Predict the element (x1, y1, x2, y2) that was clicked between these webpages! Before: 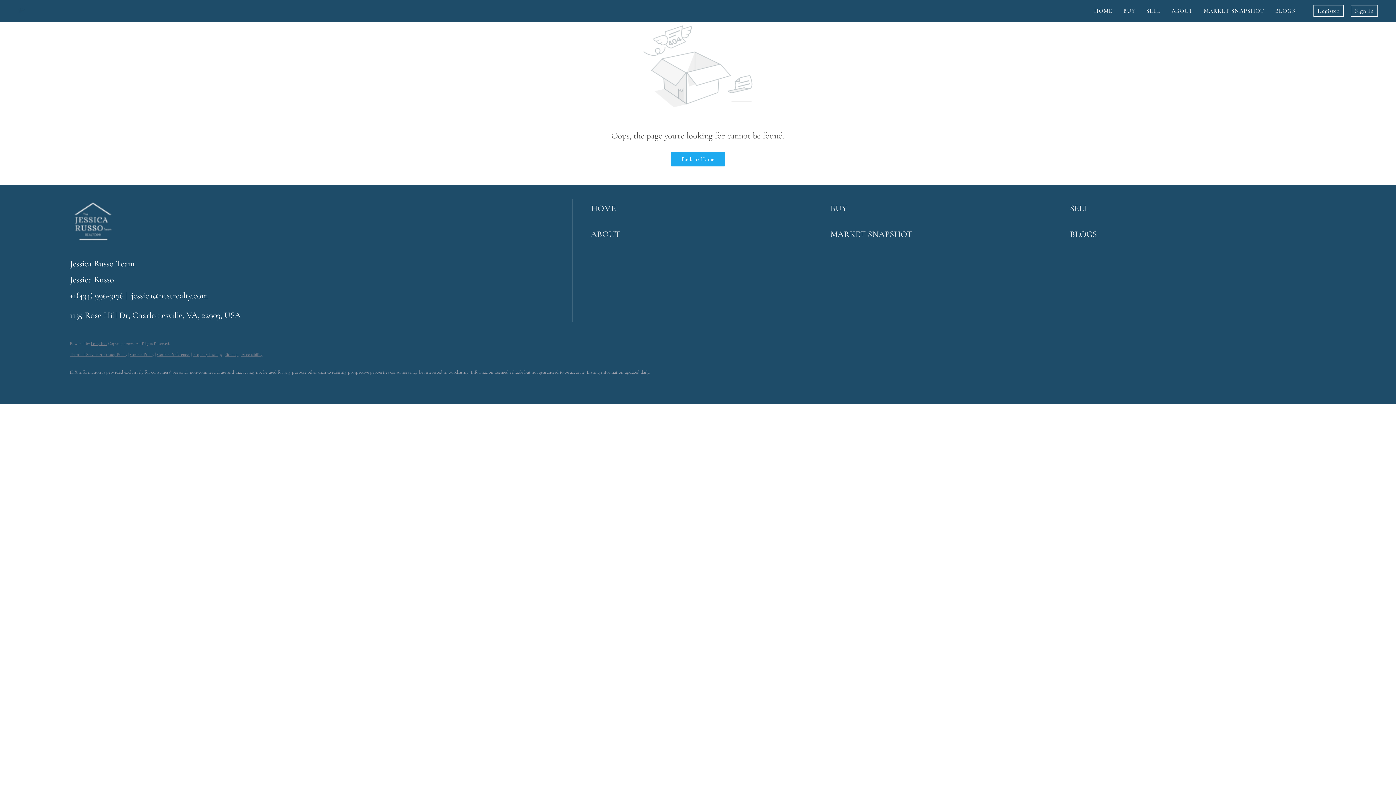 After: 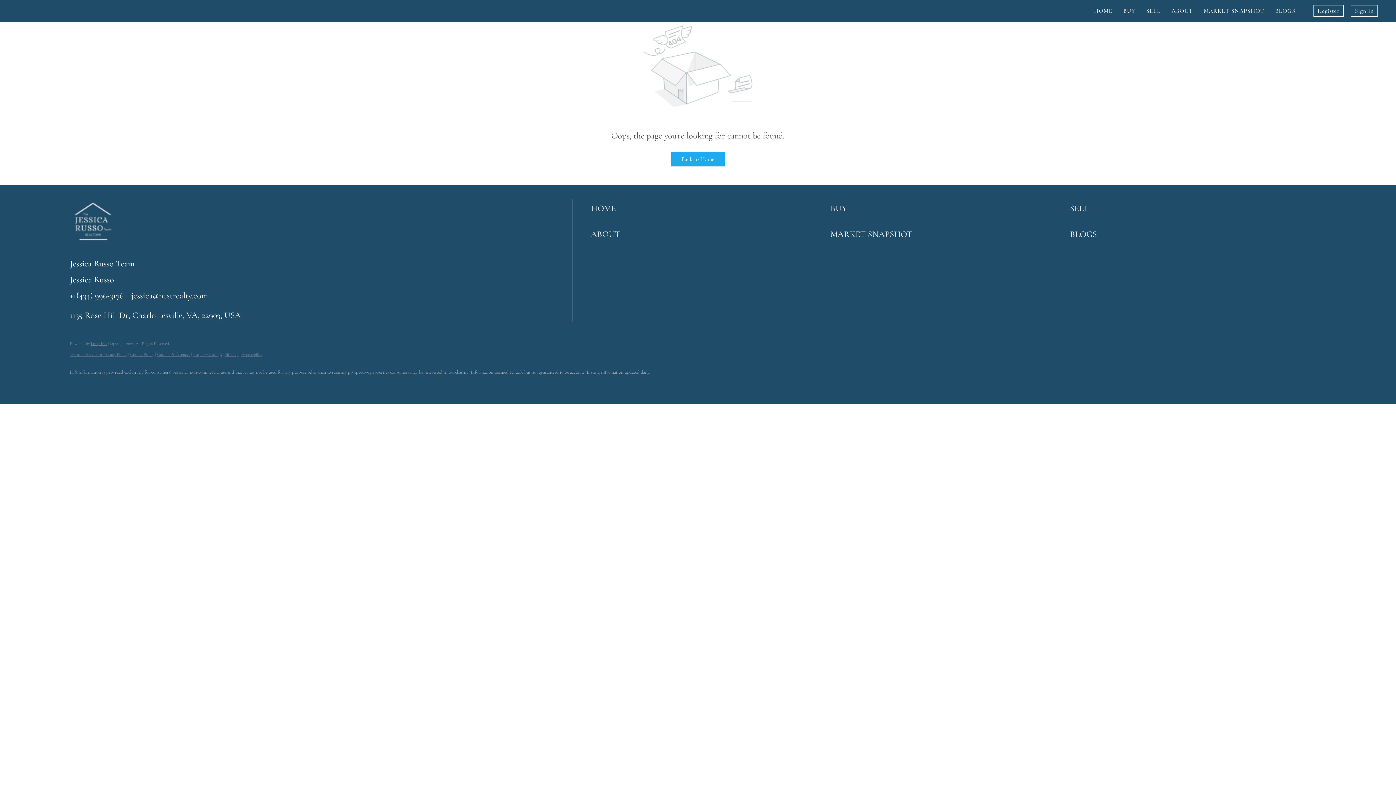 Action: bbox: (112, 375, 129, 393) label: instagram